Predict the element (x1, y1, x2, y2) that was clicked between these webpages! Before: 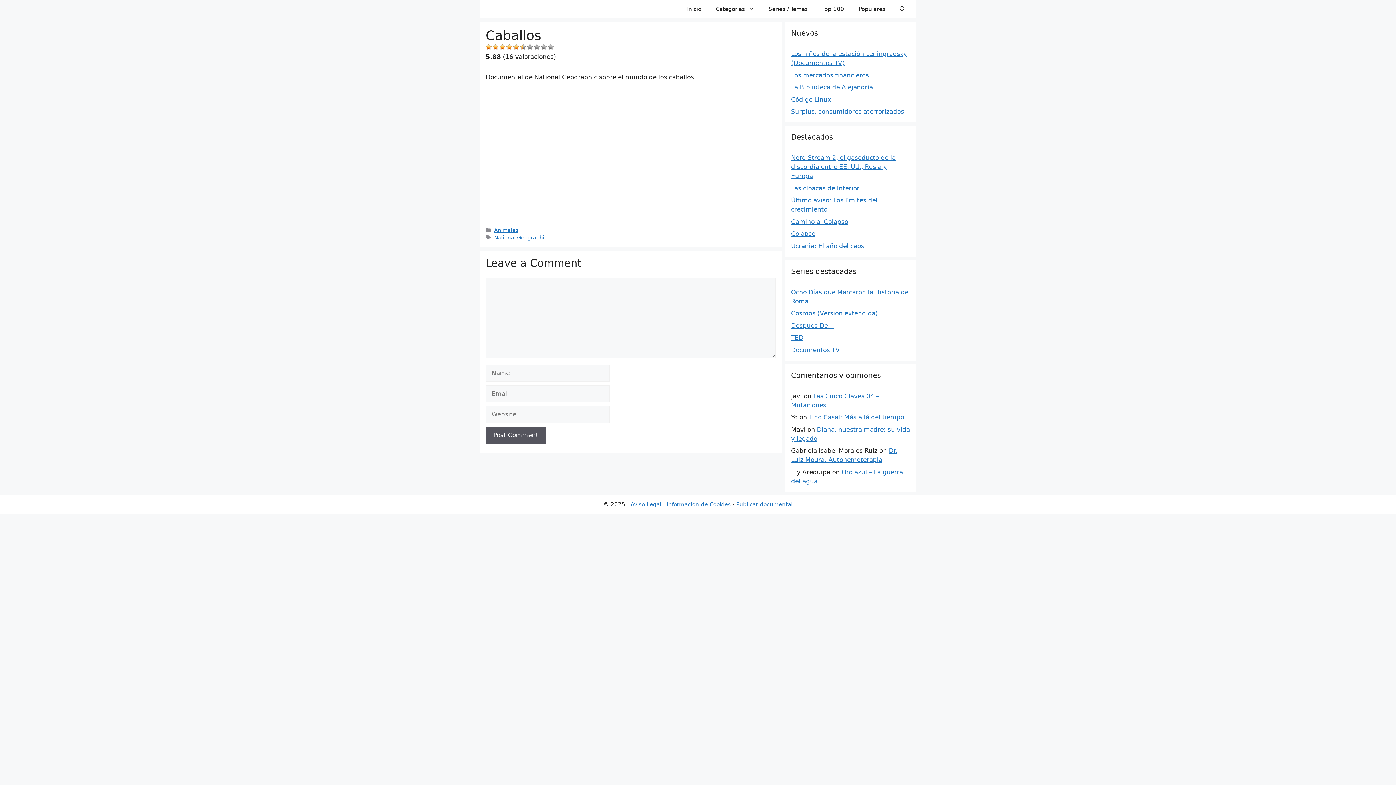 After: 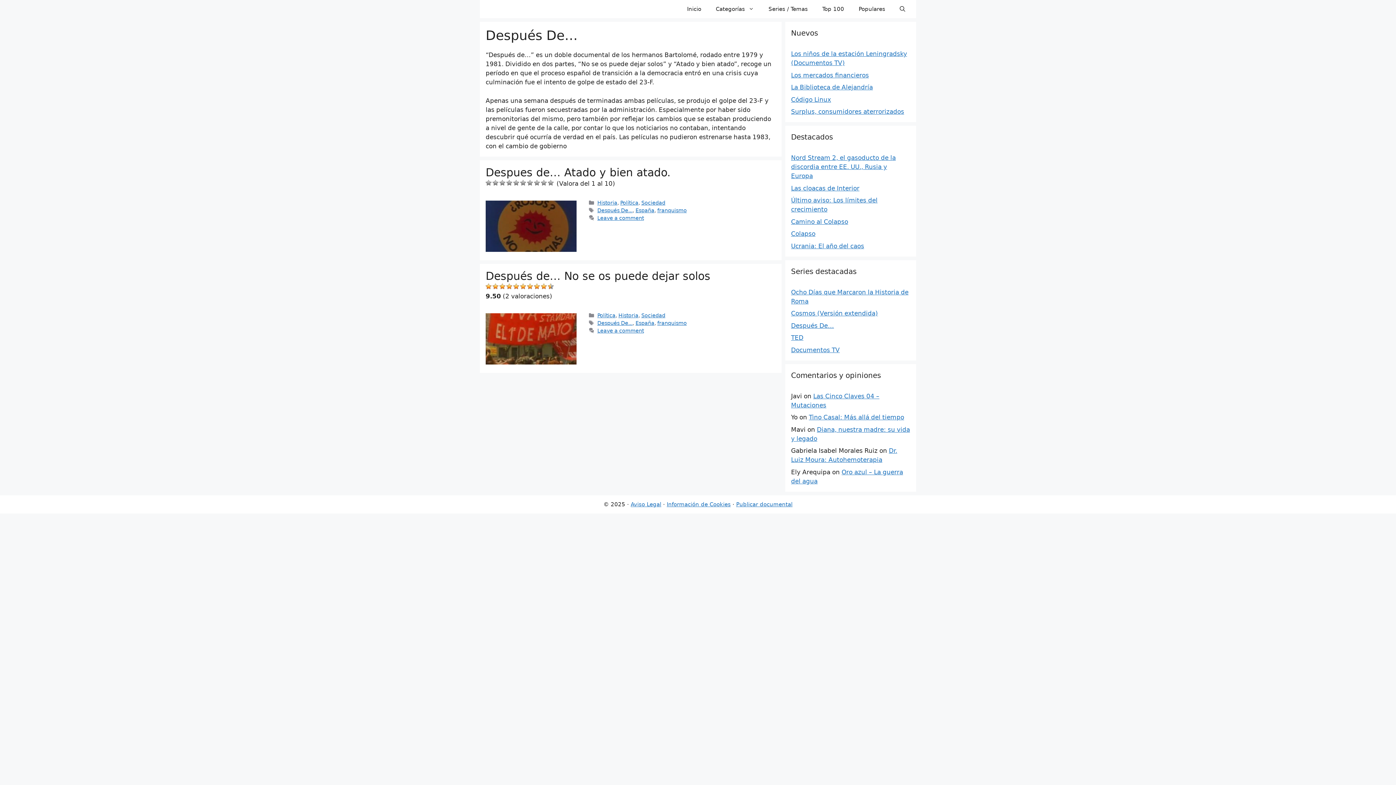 Action: label: Después De… bbox: (791, 322, 834, 329)